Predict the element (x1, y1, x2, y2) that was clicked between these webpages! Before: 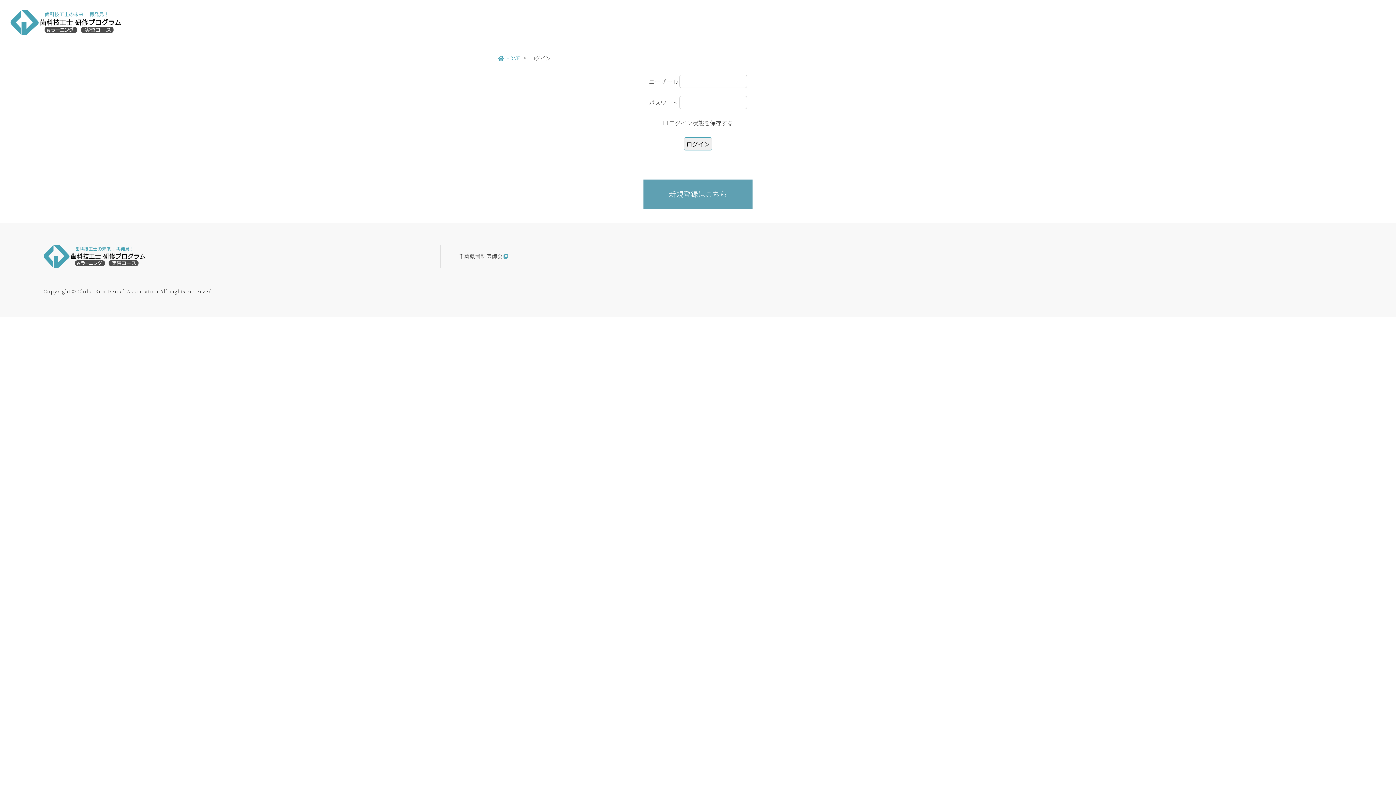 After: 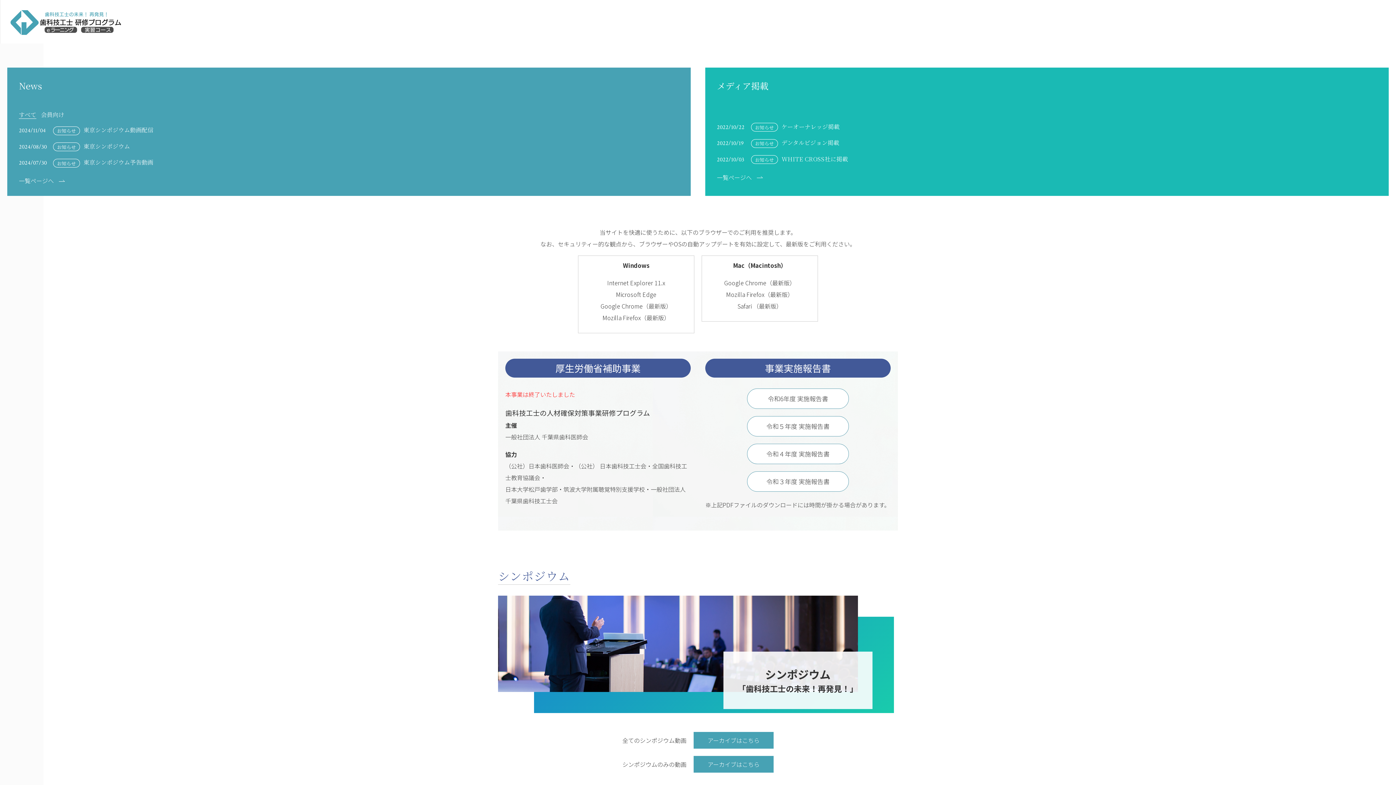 Action: bbox: (43, 251, 145, 259)